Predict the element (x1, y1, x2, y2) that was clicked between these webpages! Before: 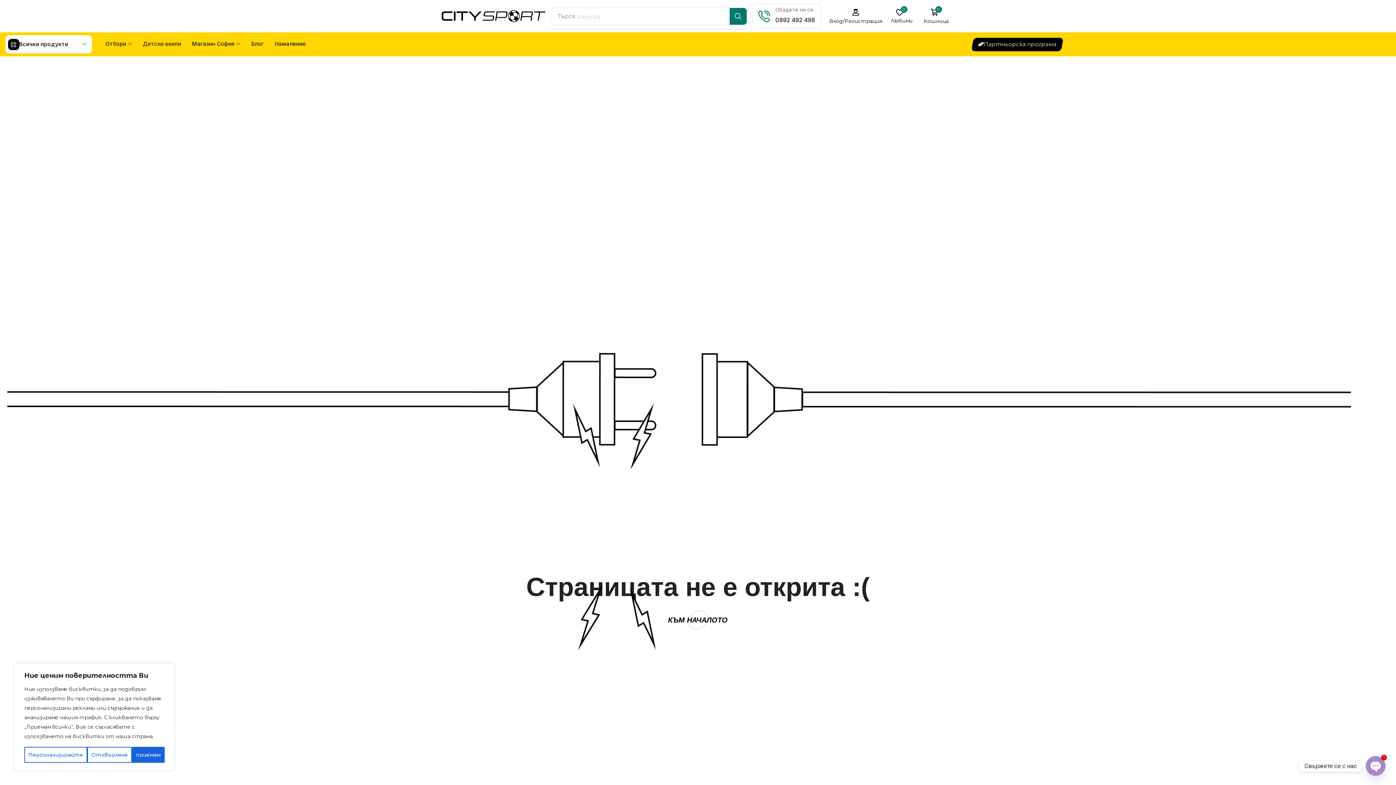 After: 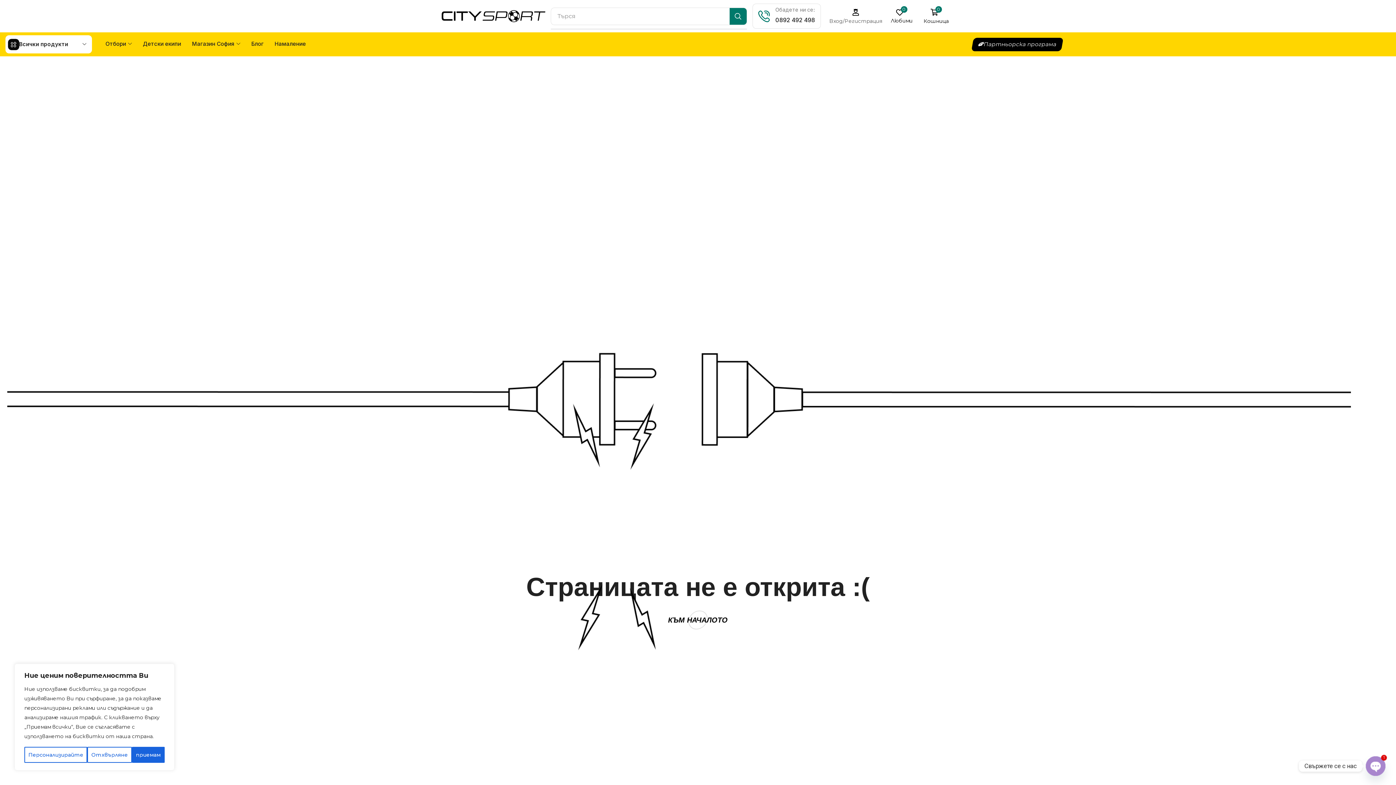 Action: label: Вход/Регистрация bbox: (826, 8, 885, 23)